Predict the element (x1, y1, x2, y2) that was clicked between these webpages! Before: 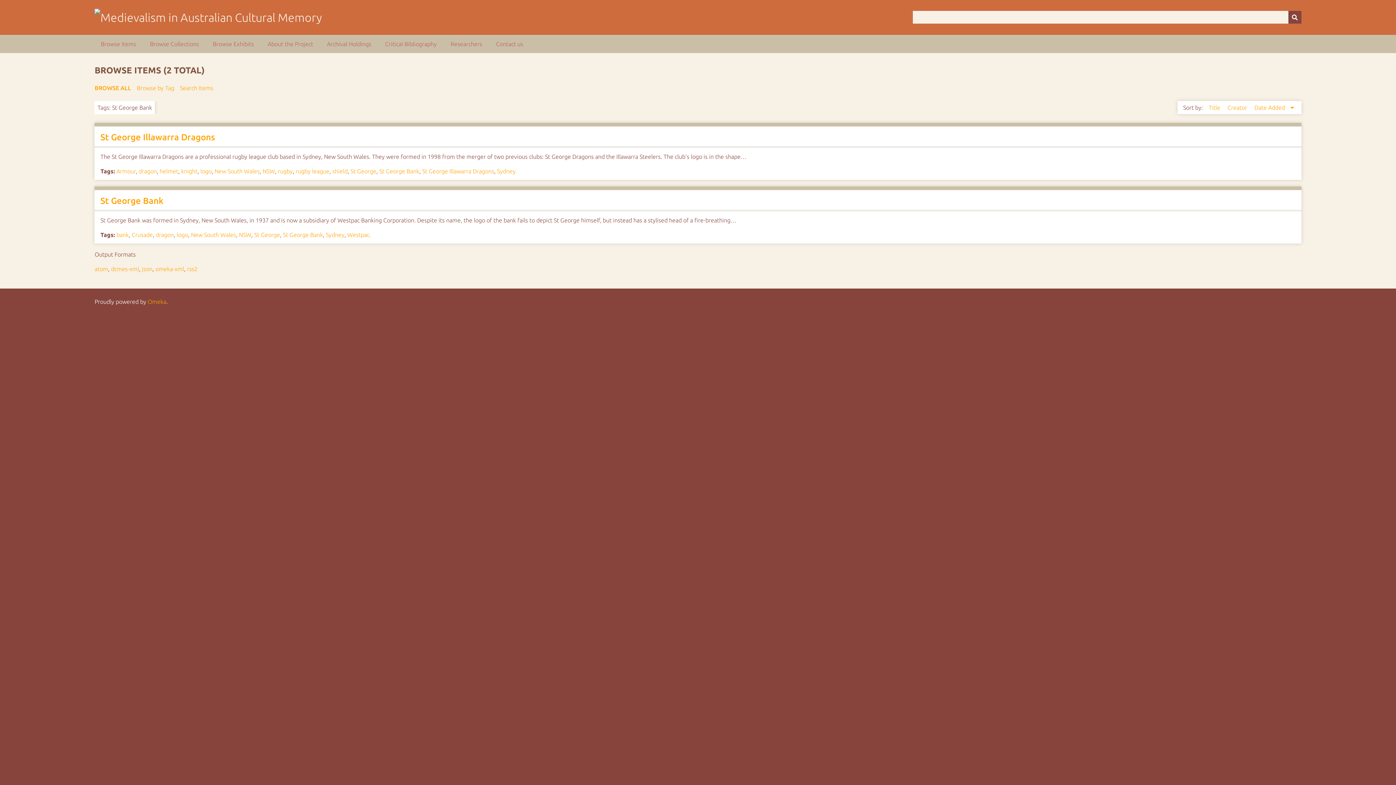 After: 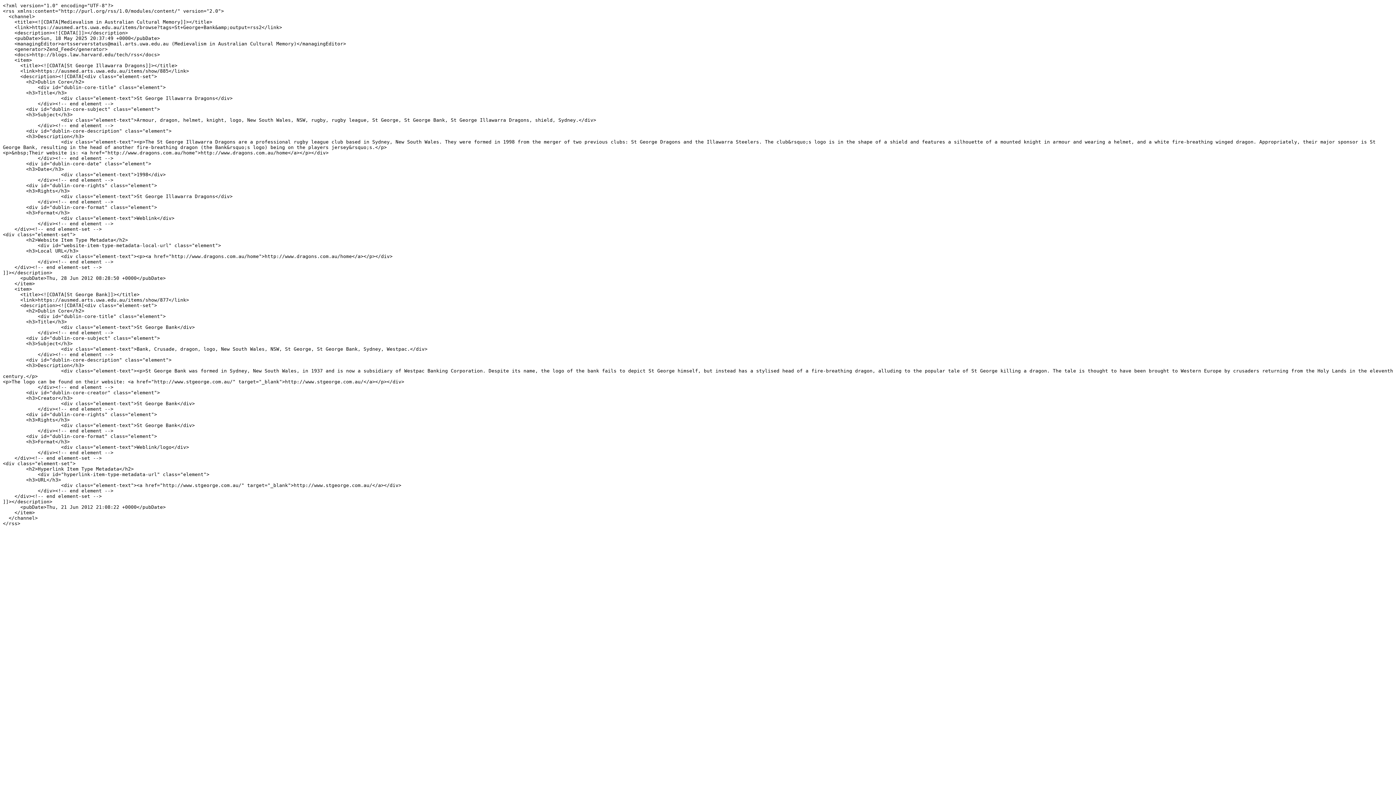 Action: label: rss2 bbox: (187, 265, 197, 272)